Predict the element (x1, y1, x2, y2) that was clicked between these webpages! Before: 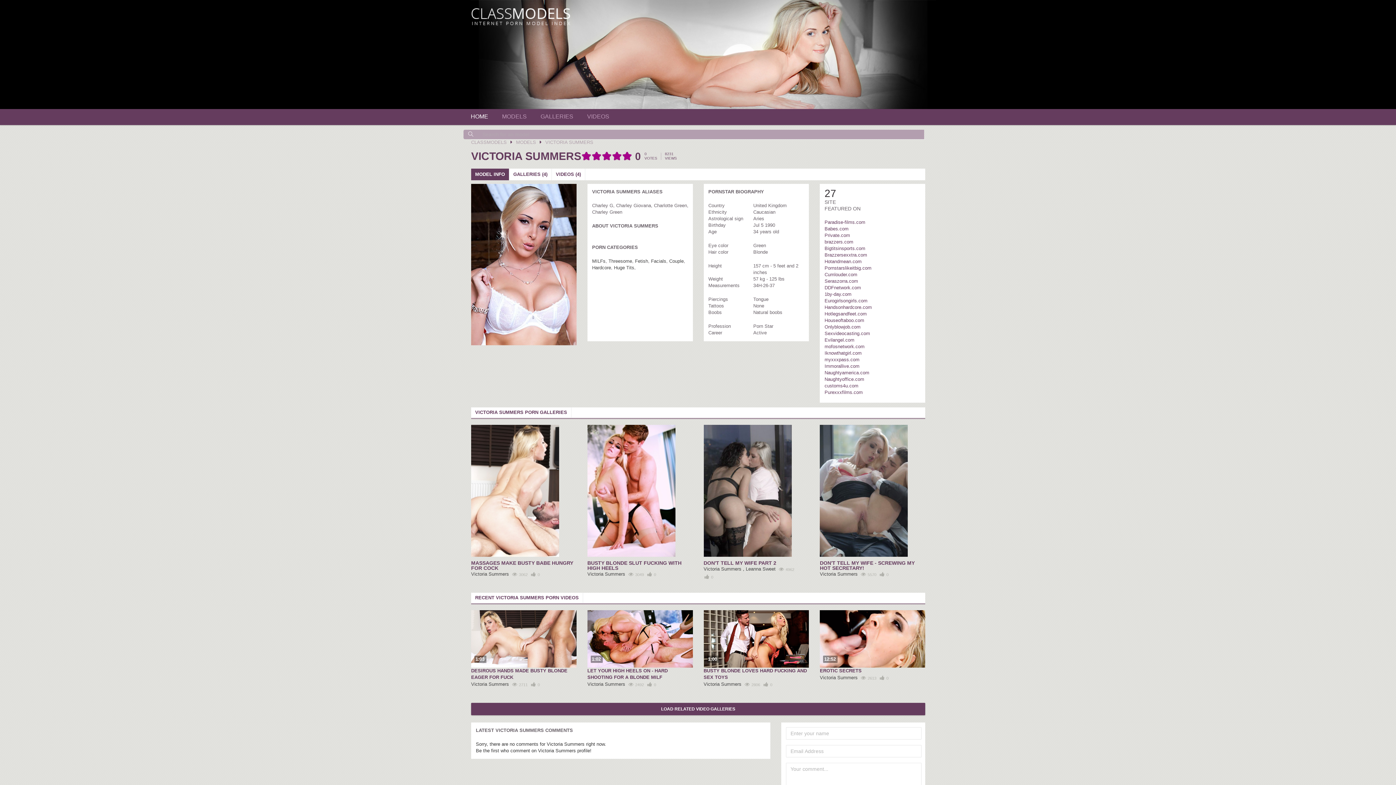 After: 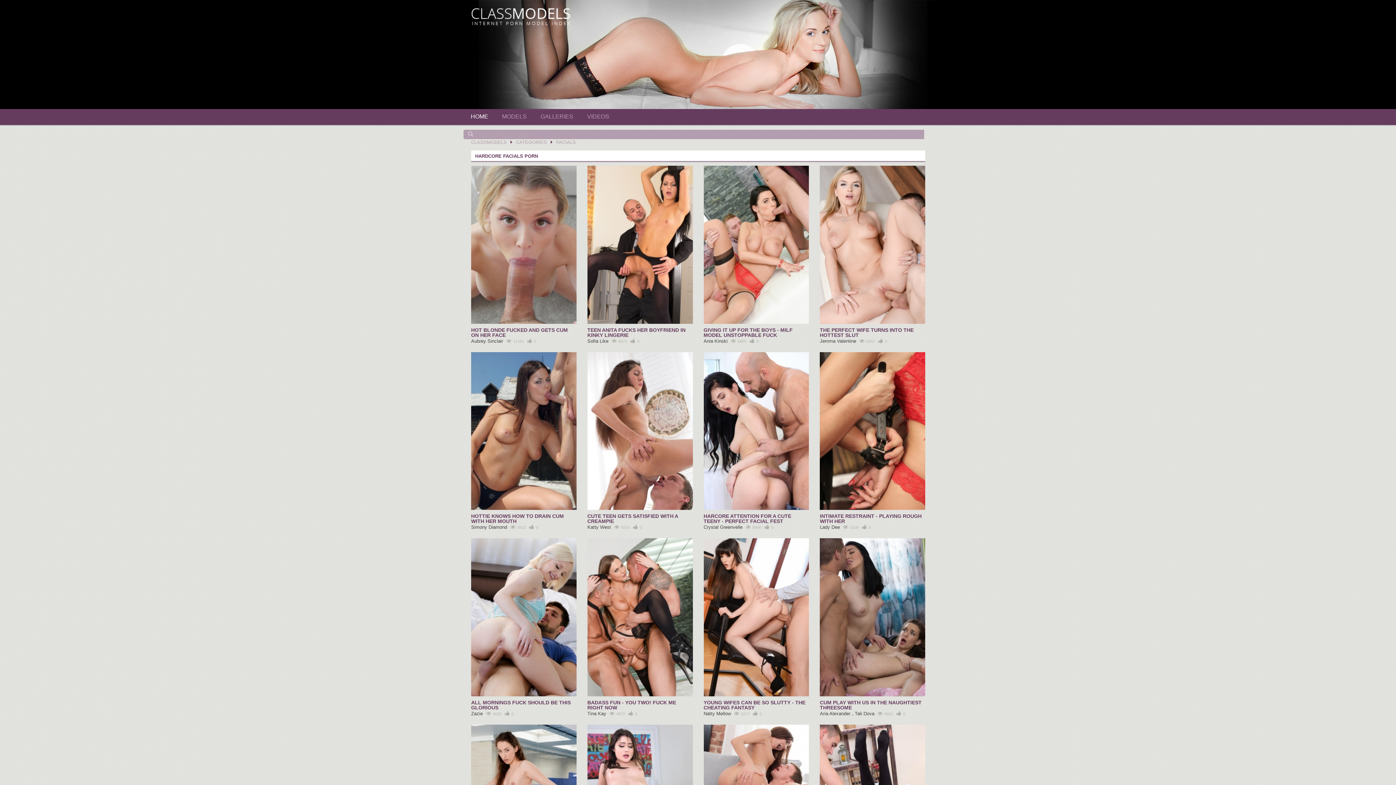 Action: bbox: (651, 258, 666, 264) label: Facials